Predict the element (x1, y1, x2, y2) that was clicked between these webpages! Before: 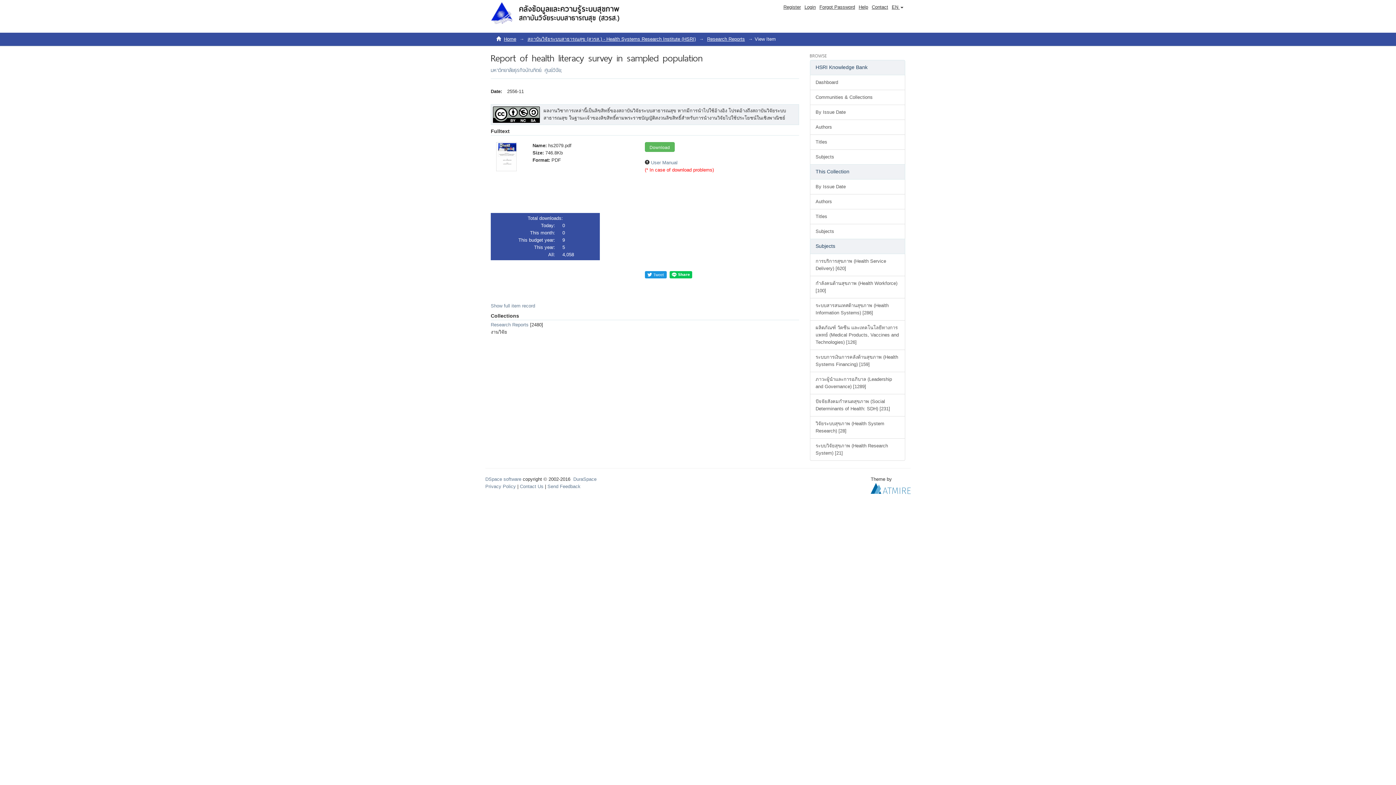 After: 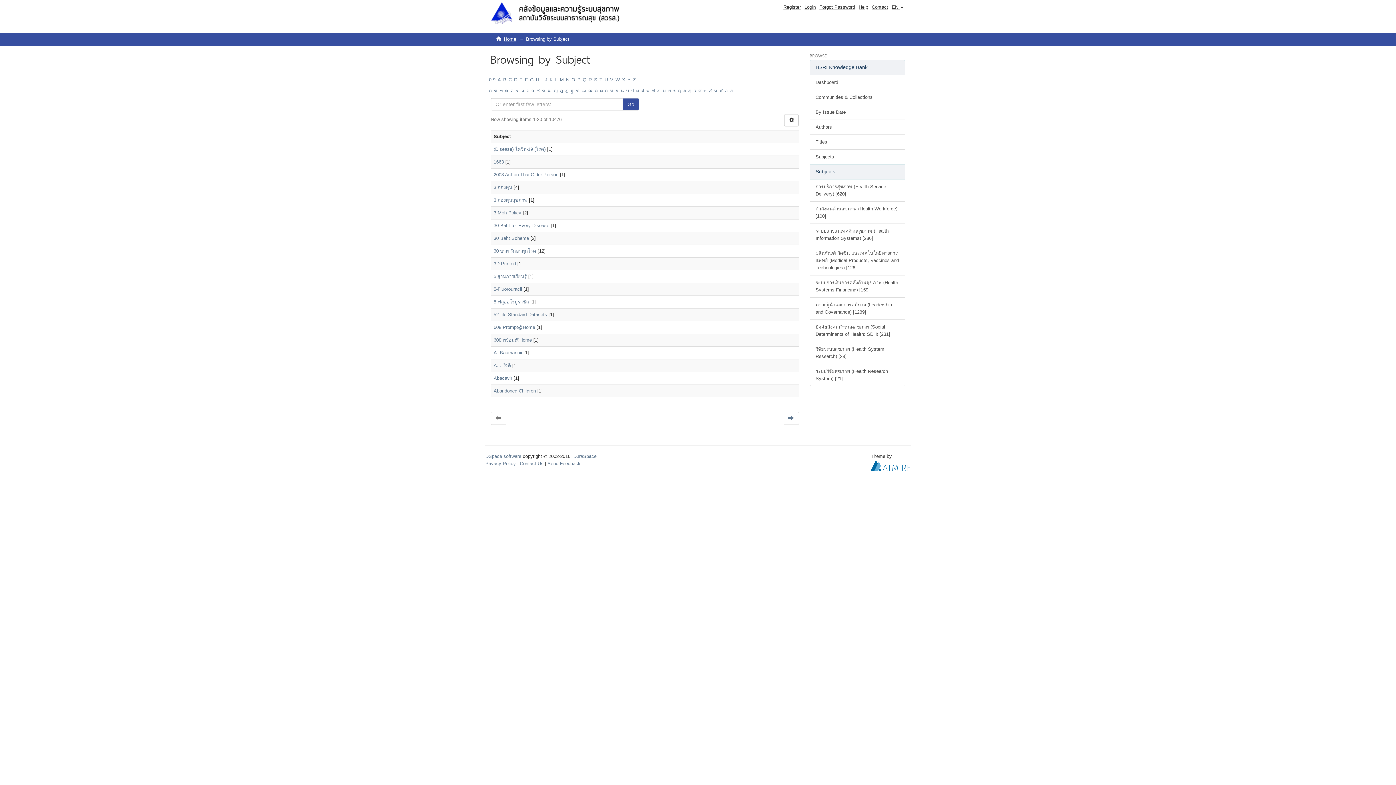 Action: label: Subjects bbox: (810, 149, 905, 164)